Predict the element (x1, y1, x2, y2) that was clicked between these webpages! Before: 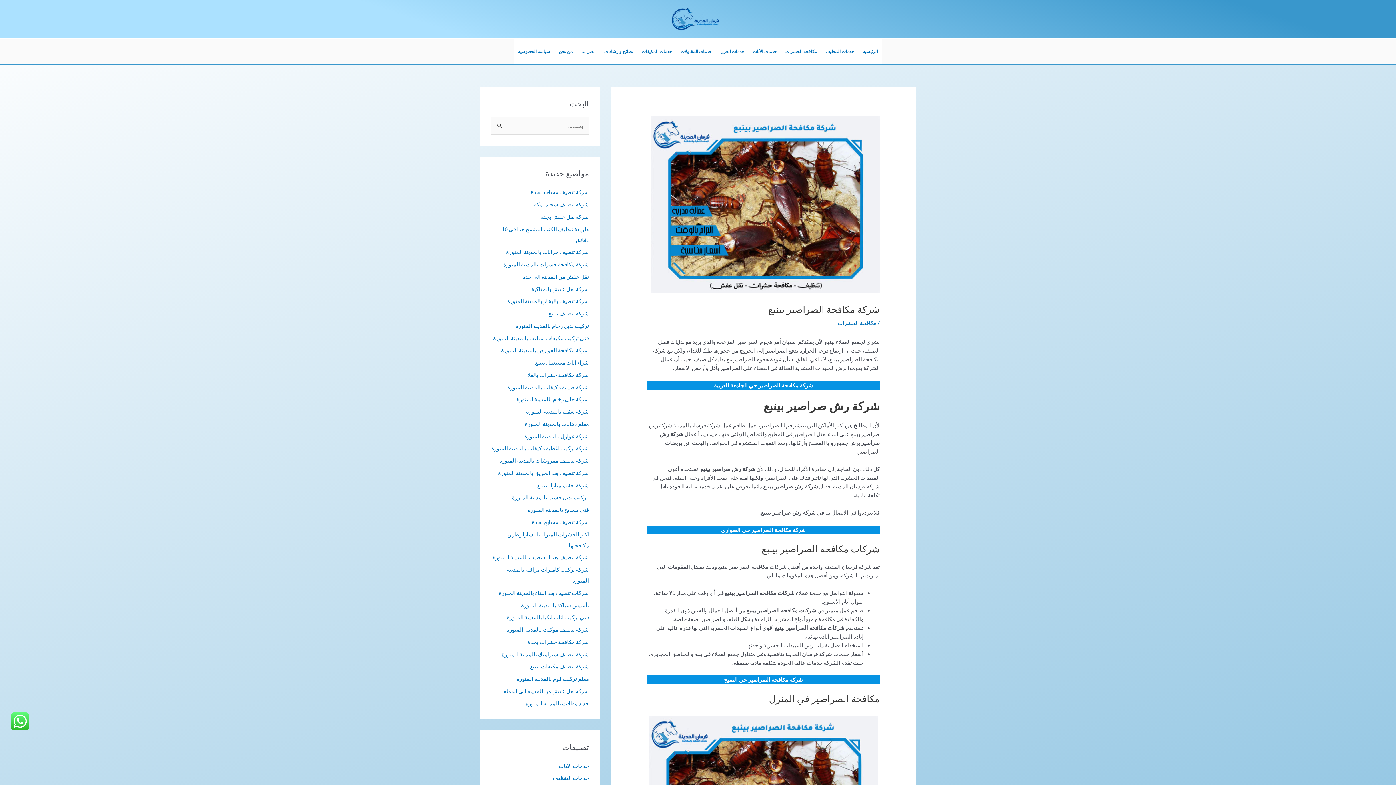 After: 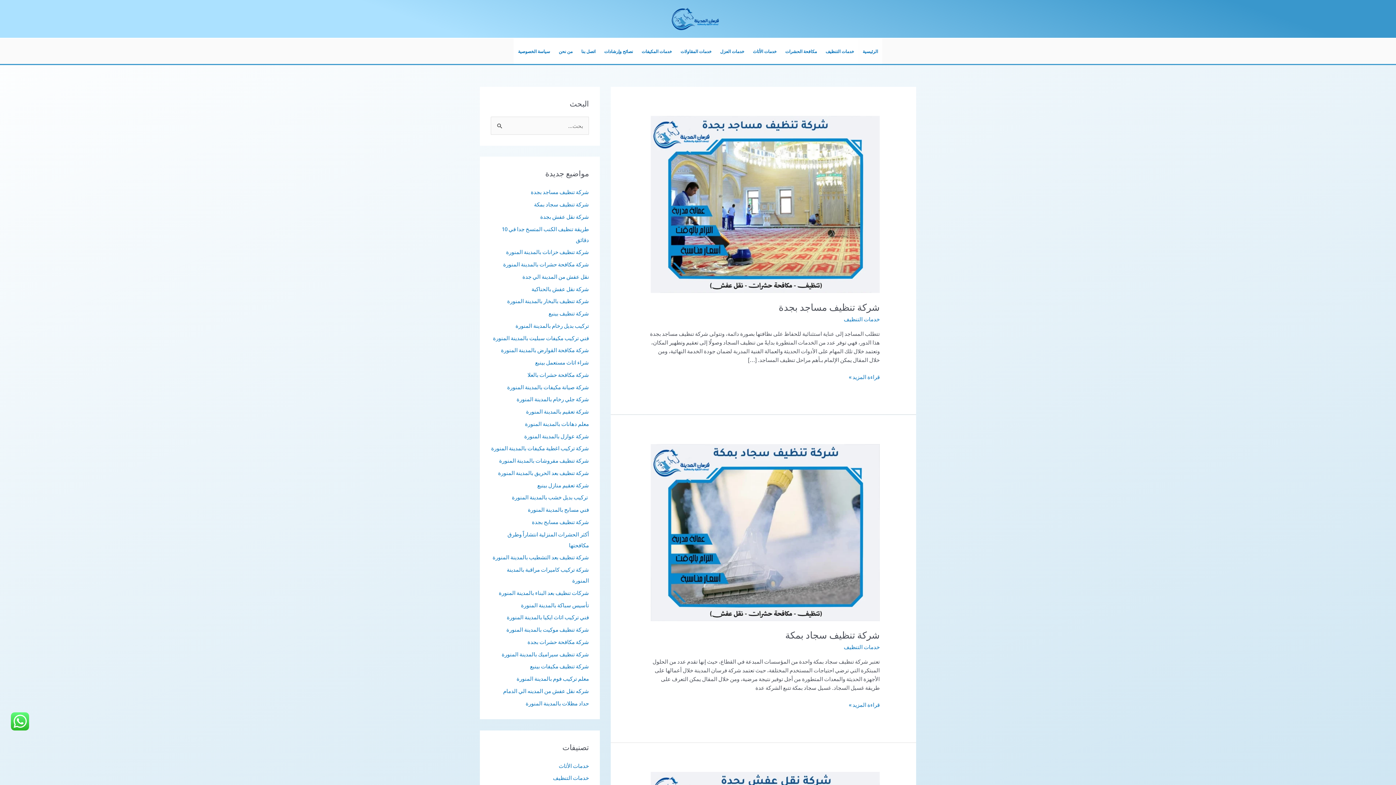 Action: bbox: (858, 38, 882, 64) label: الرئيسية